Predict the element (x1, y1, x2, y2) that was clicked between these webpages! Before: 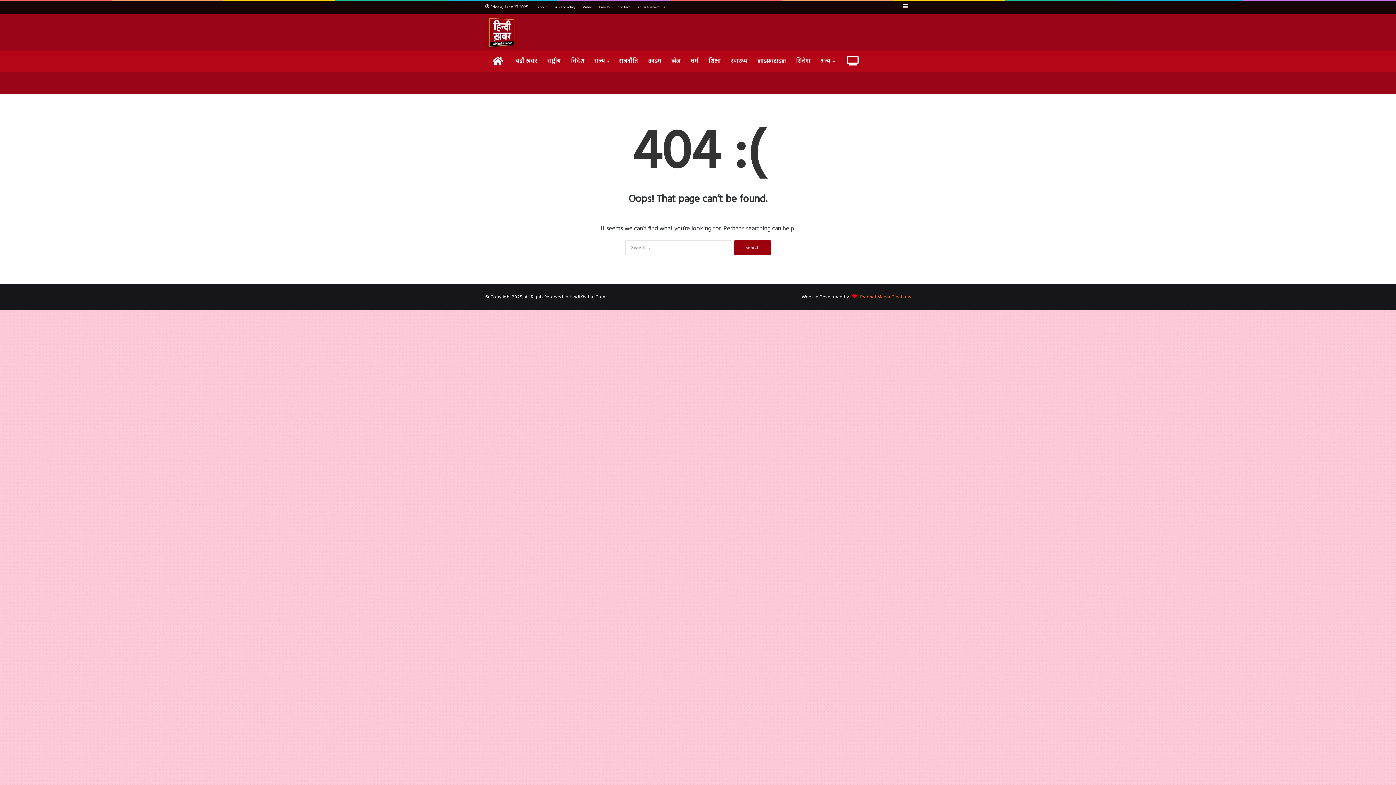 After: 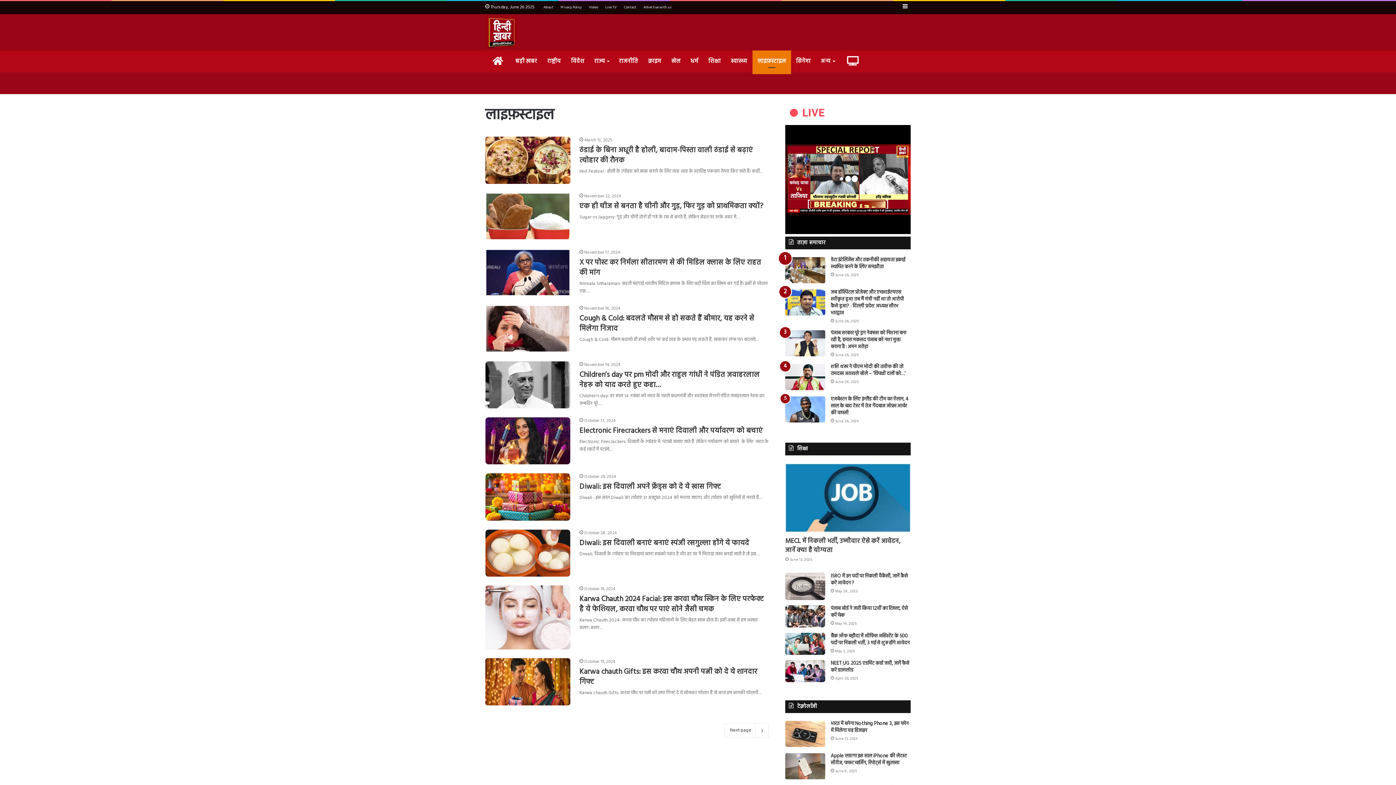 Action: label: लाइफ़स्टाइल bbox: (752, 50, 791, 72)